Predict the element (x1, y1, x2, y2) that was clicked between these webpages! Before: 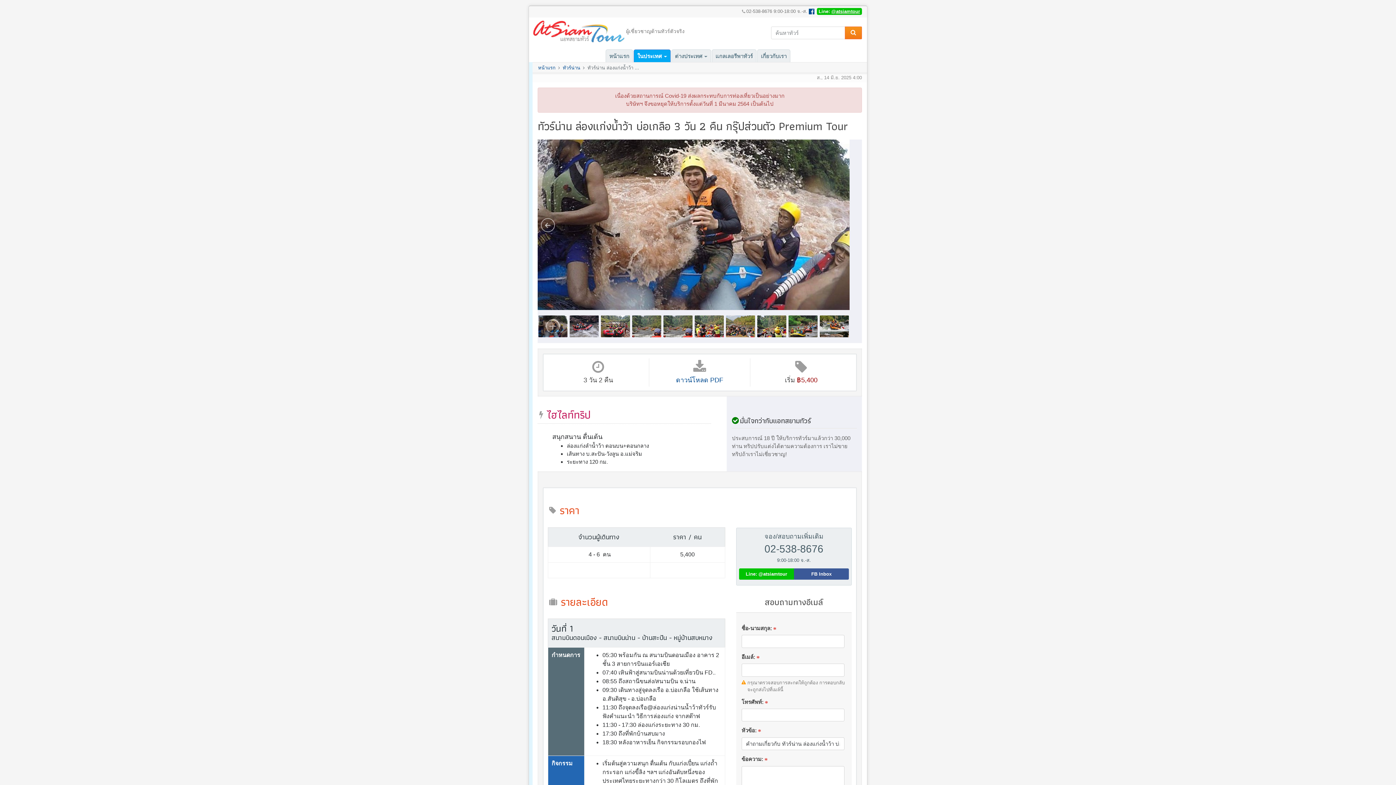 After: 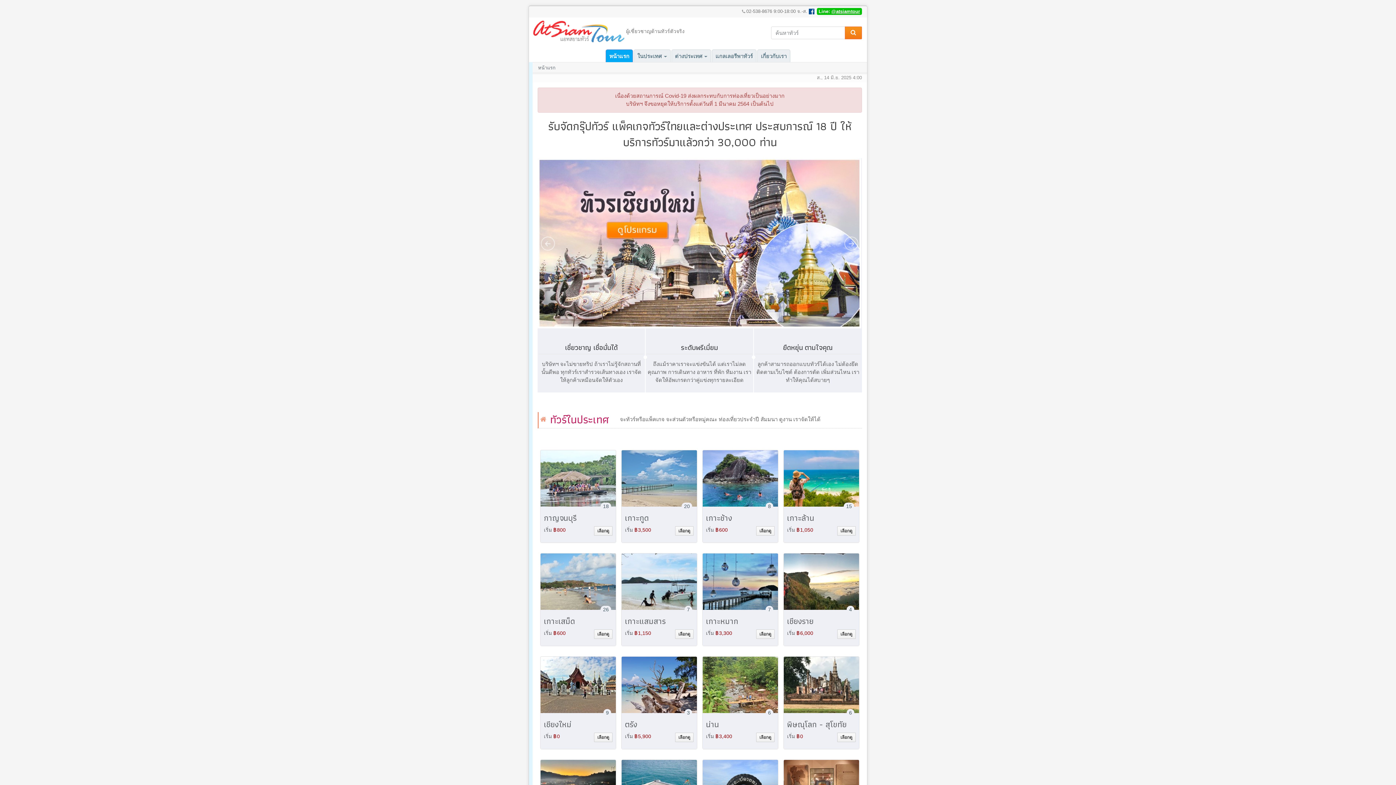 Action: bbox: (533, 20, 624, 42)